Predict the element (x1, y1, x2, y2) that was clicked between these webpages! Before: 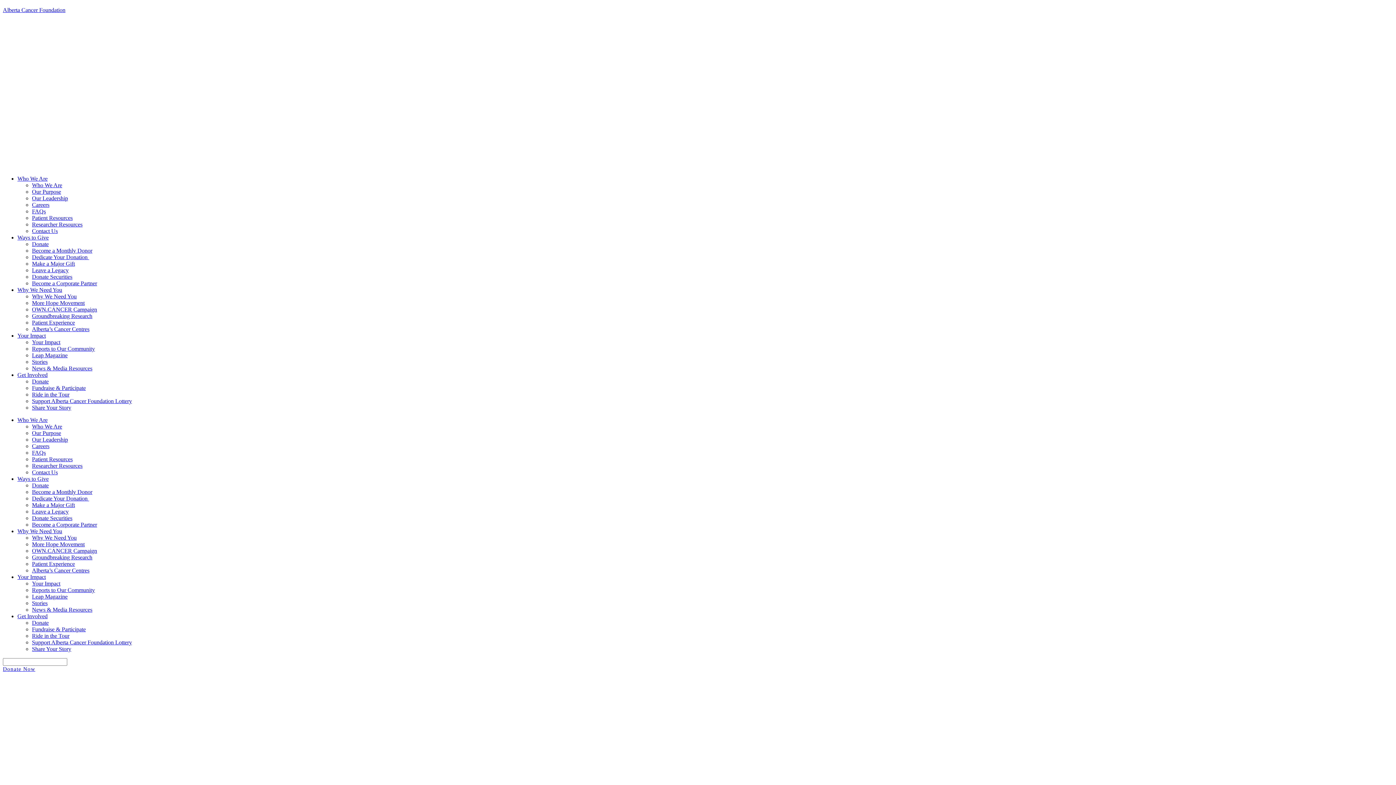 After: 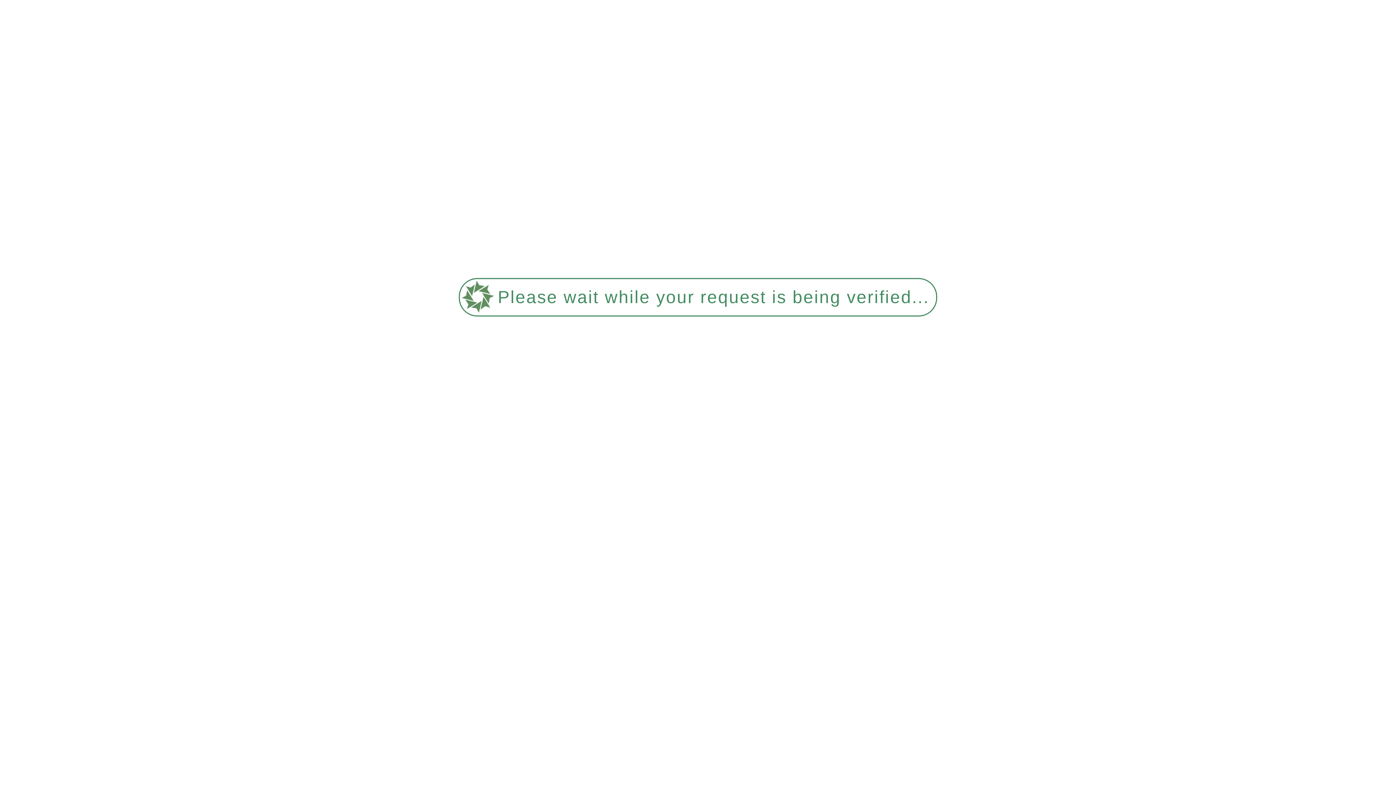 Action: bbox: (32, 495, 89, 501) label: Dedicate Your Donation 